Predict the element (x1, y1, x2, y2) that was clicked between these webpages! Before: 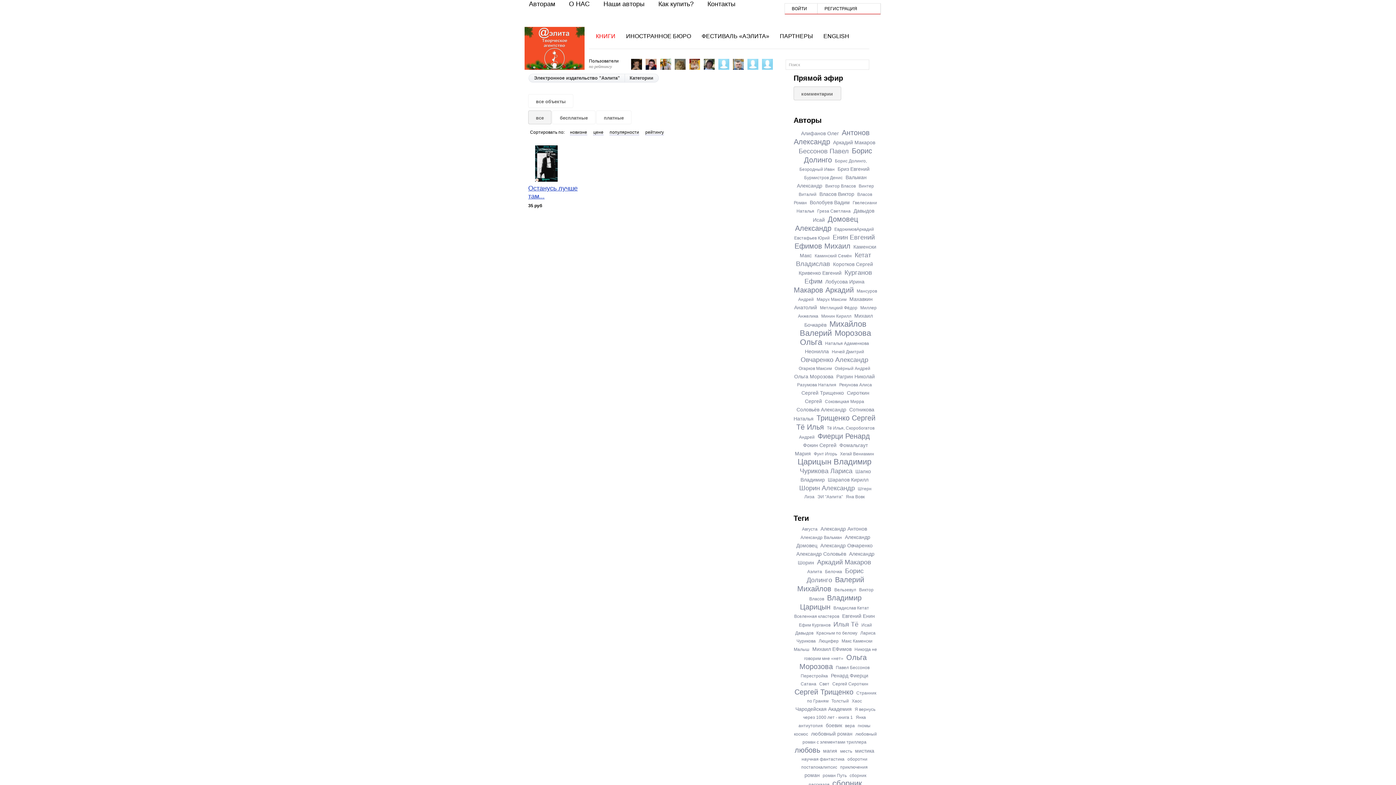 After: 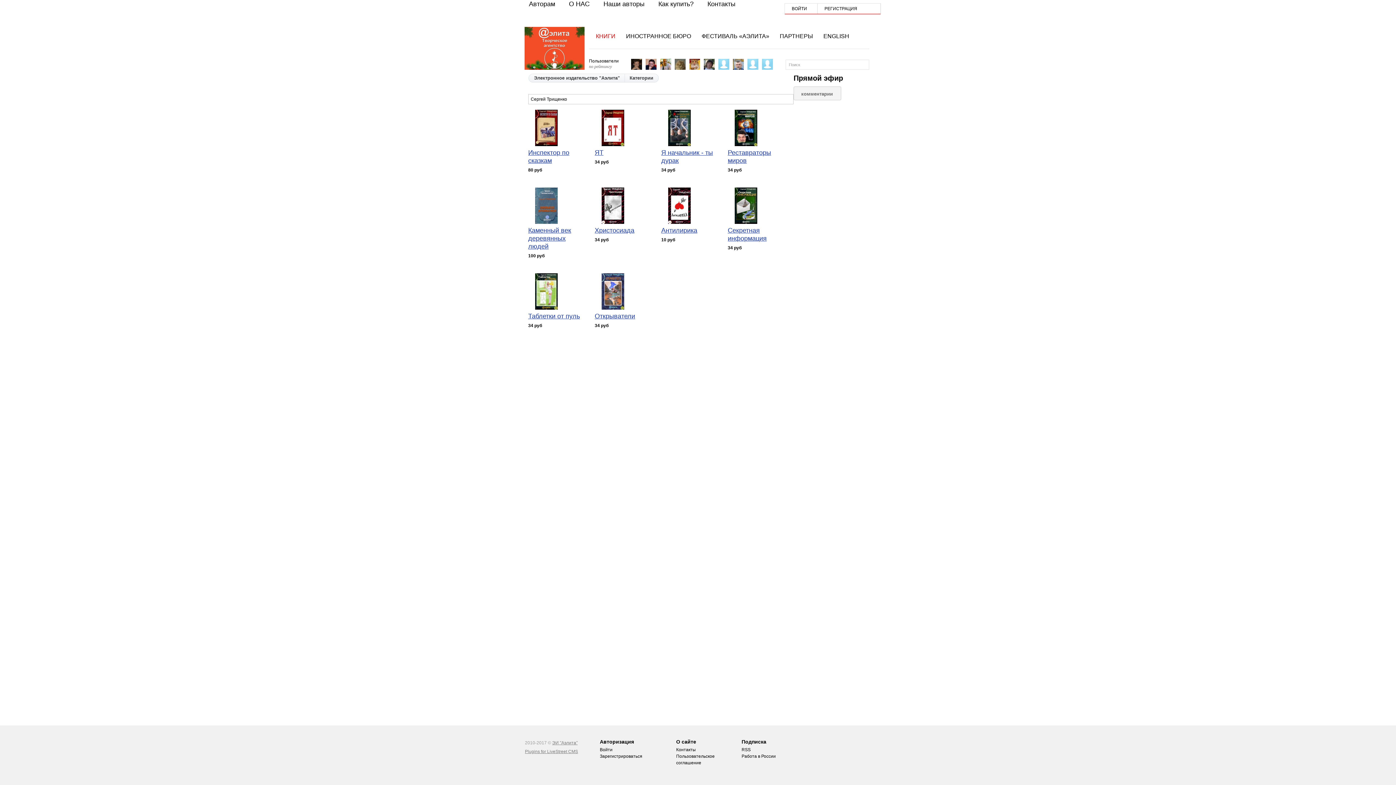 Action: bbox: (794, 688, 853, 696) label: Сергей Трищенко